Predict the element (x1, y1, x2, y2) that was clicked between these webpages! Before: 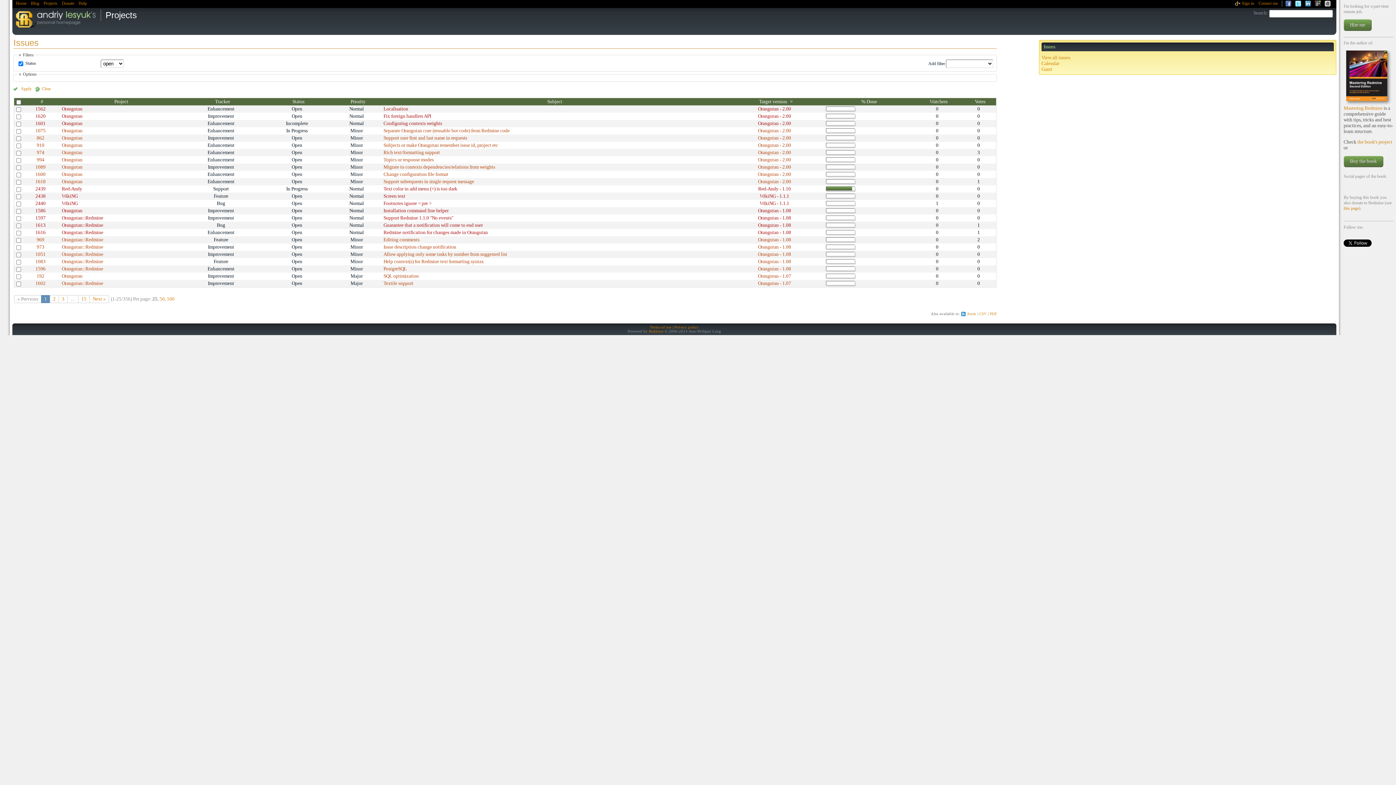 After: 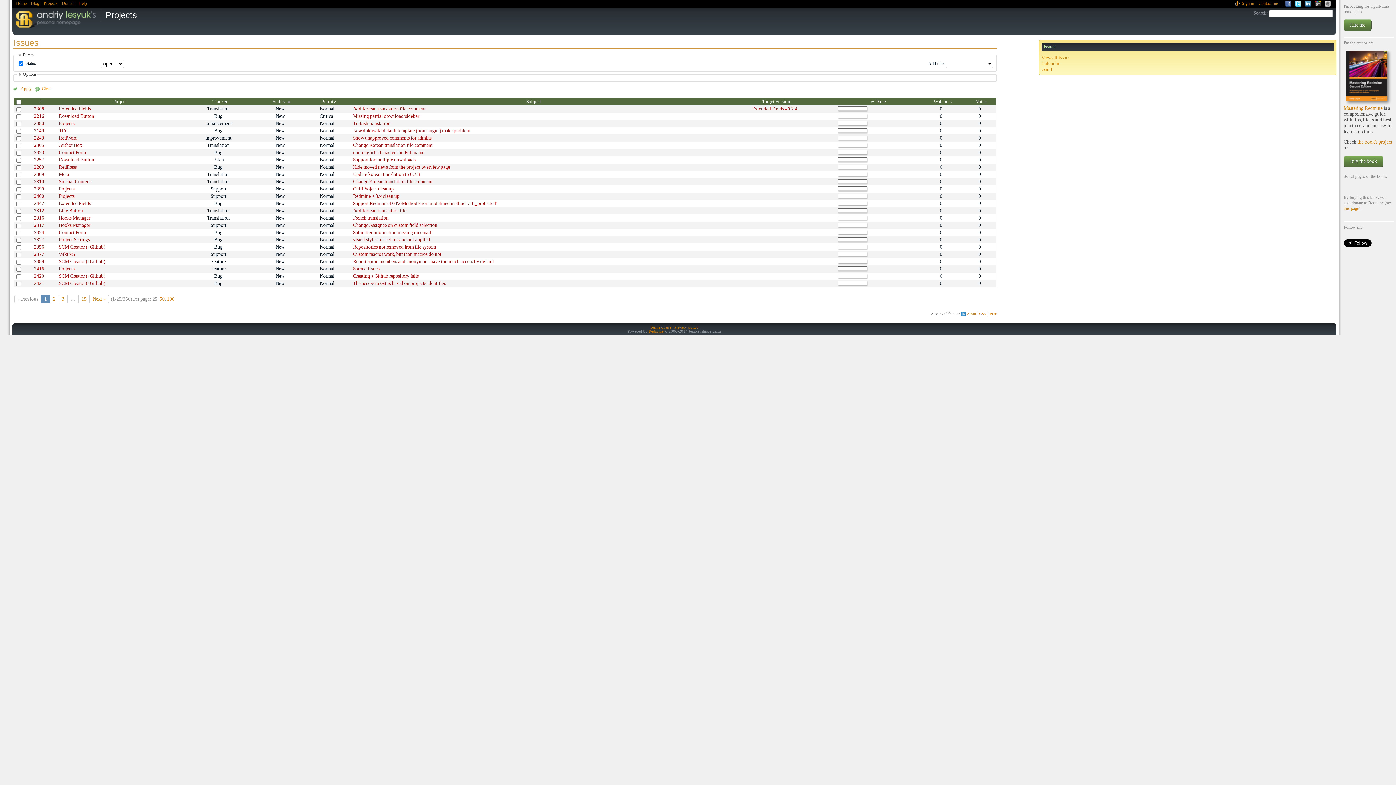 Action: bbox: (292, 99, 304, 104) label: Status